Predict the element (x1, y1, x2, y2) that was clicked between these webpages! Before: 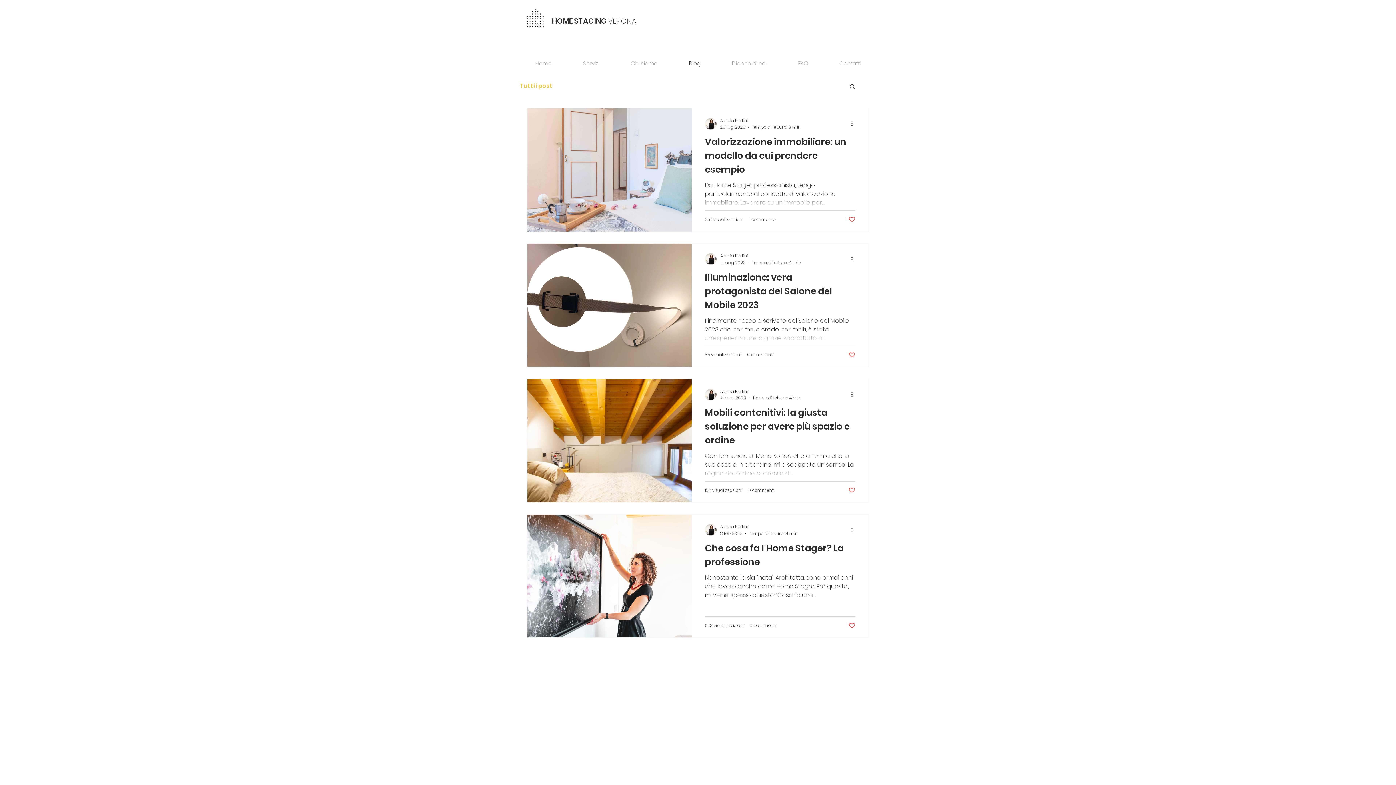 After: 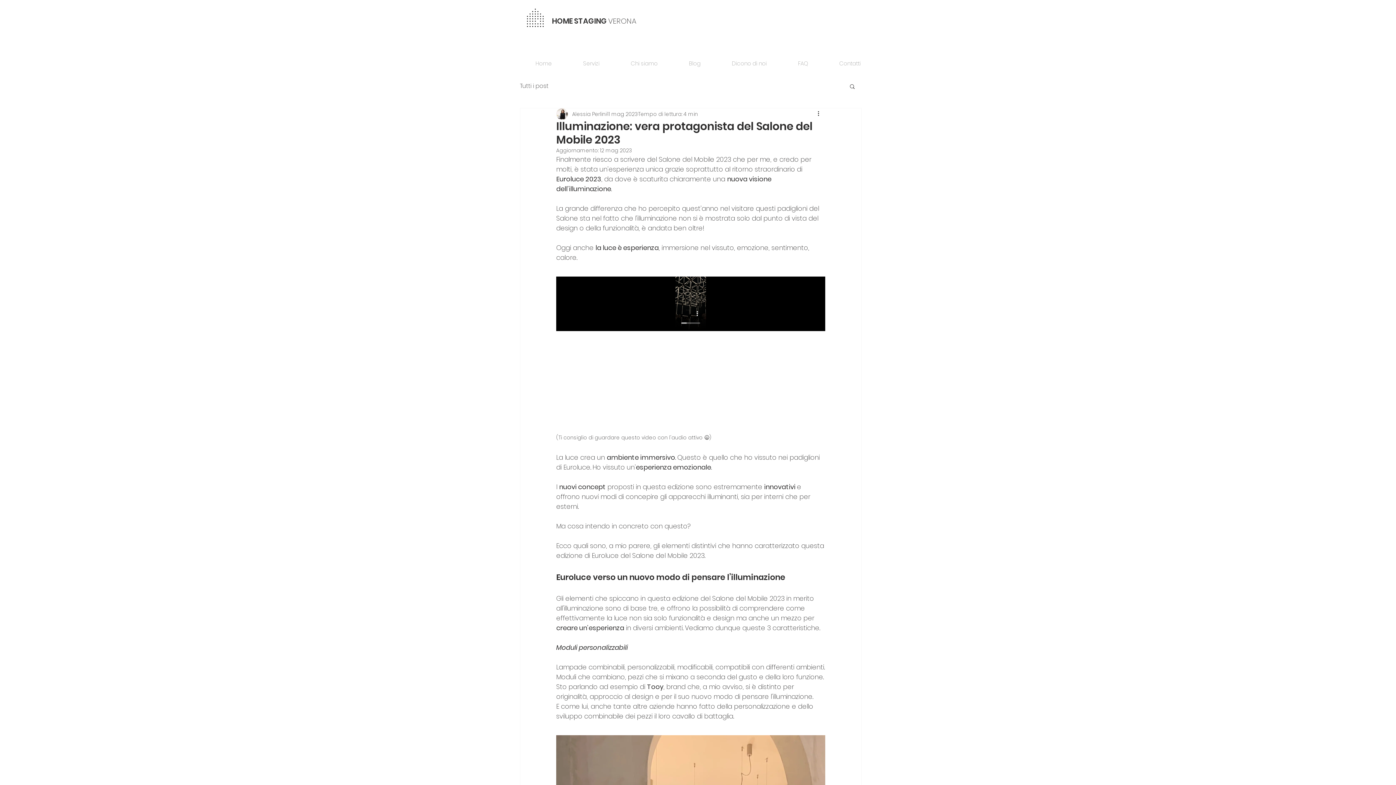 Action: label: Illuminazione: vera protagonista del Salone del Mobile 2023 bbox: (705, 270, 855, 316)